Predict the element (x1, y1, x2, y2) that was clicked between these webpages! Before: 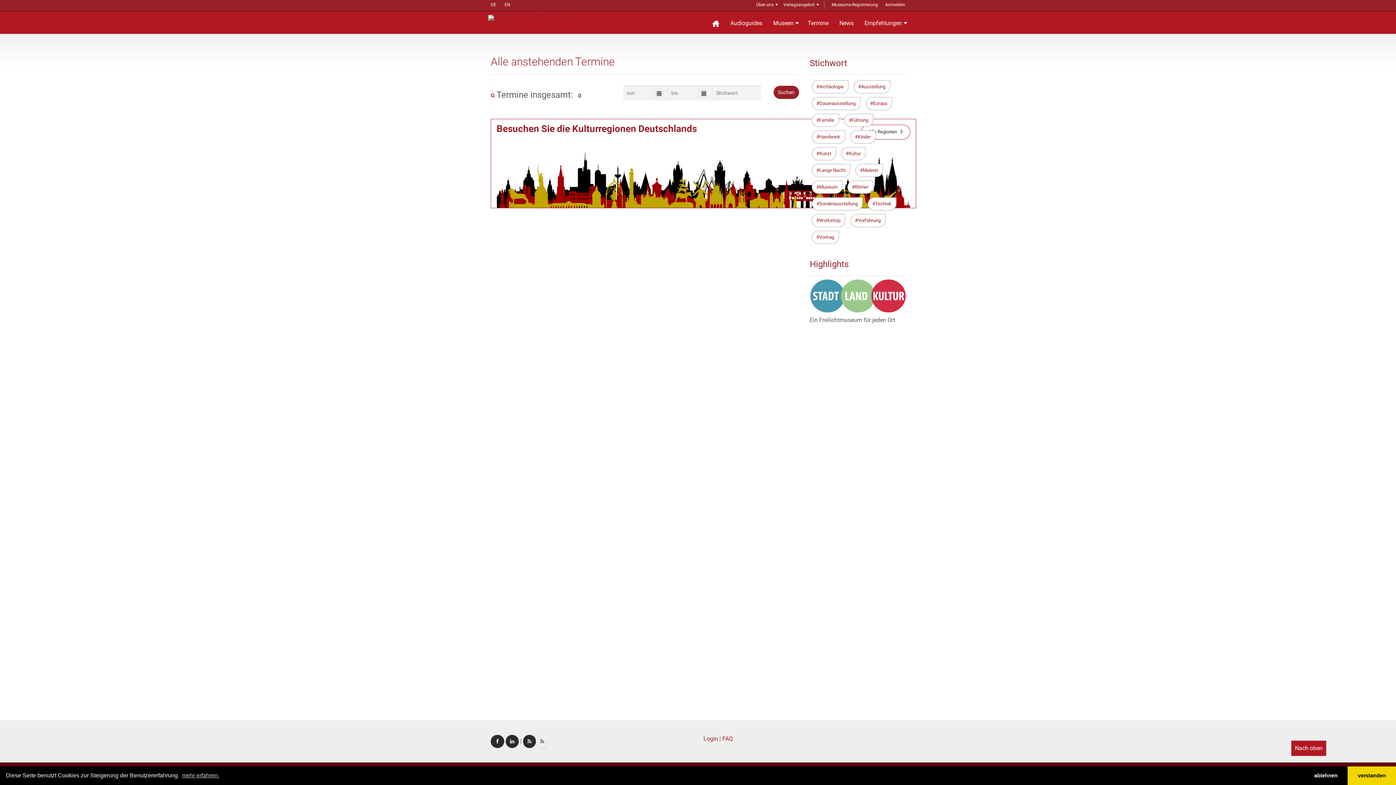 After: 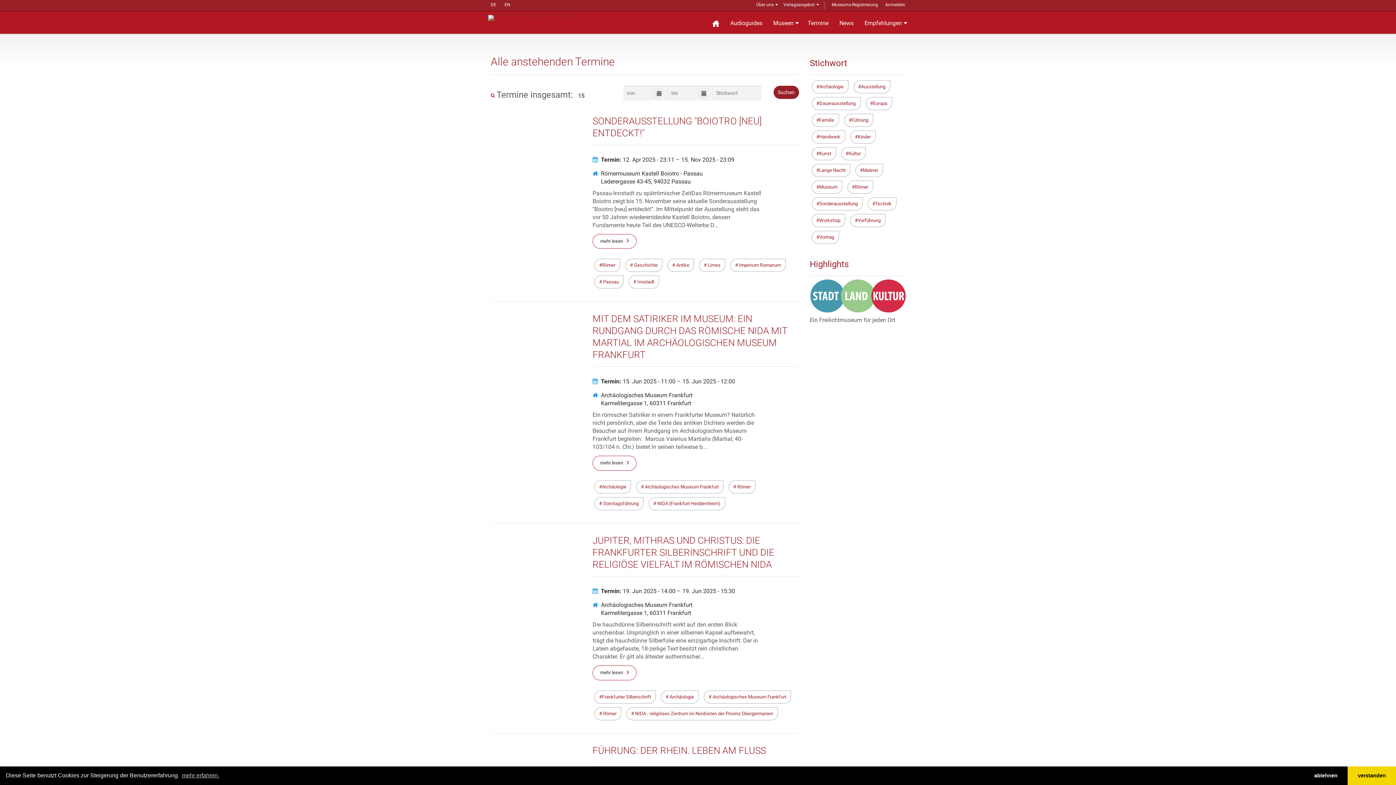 Action: label: Römer bbox: (847, 180, 873, 193)